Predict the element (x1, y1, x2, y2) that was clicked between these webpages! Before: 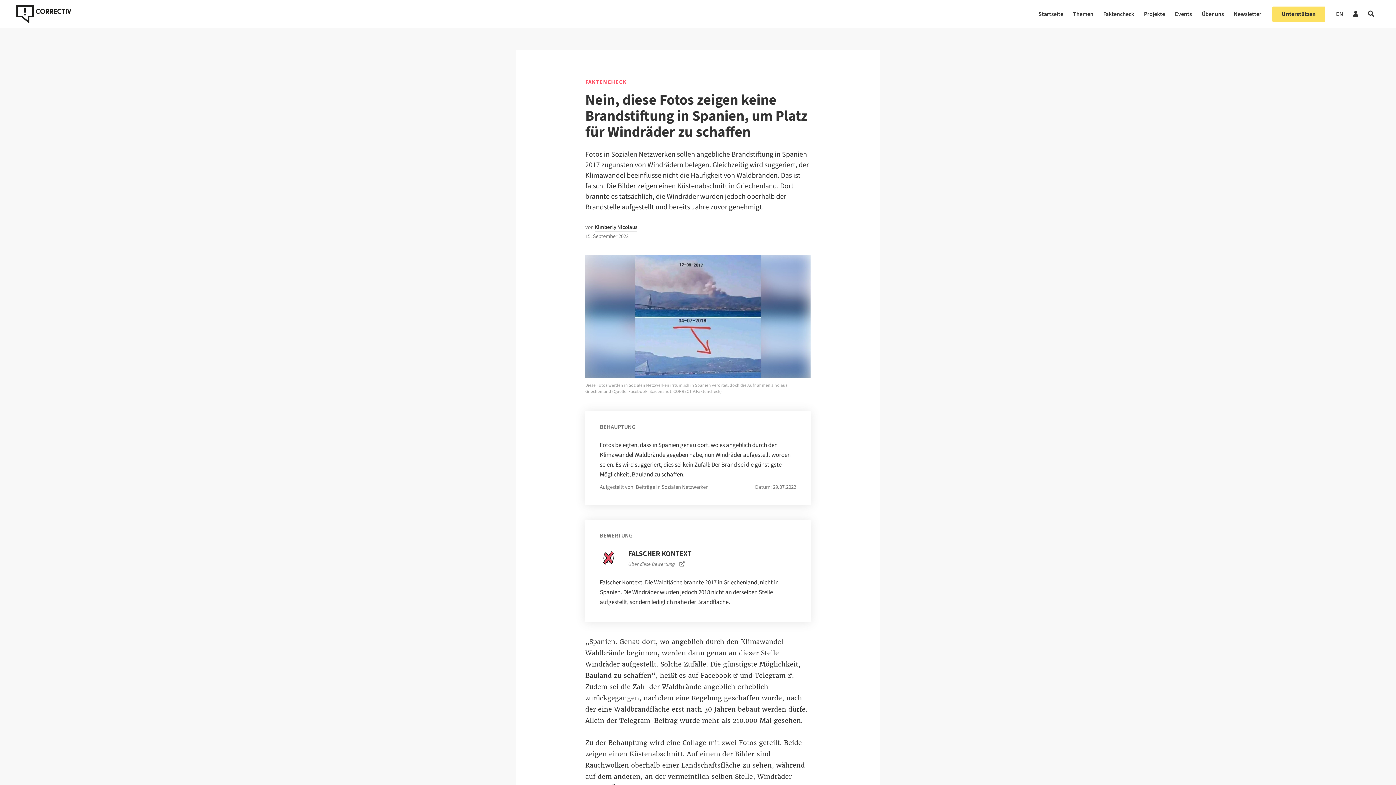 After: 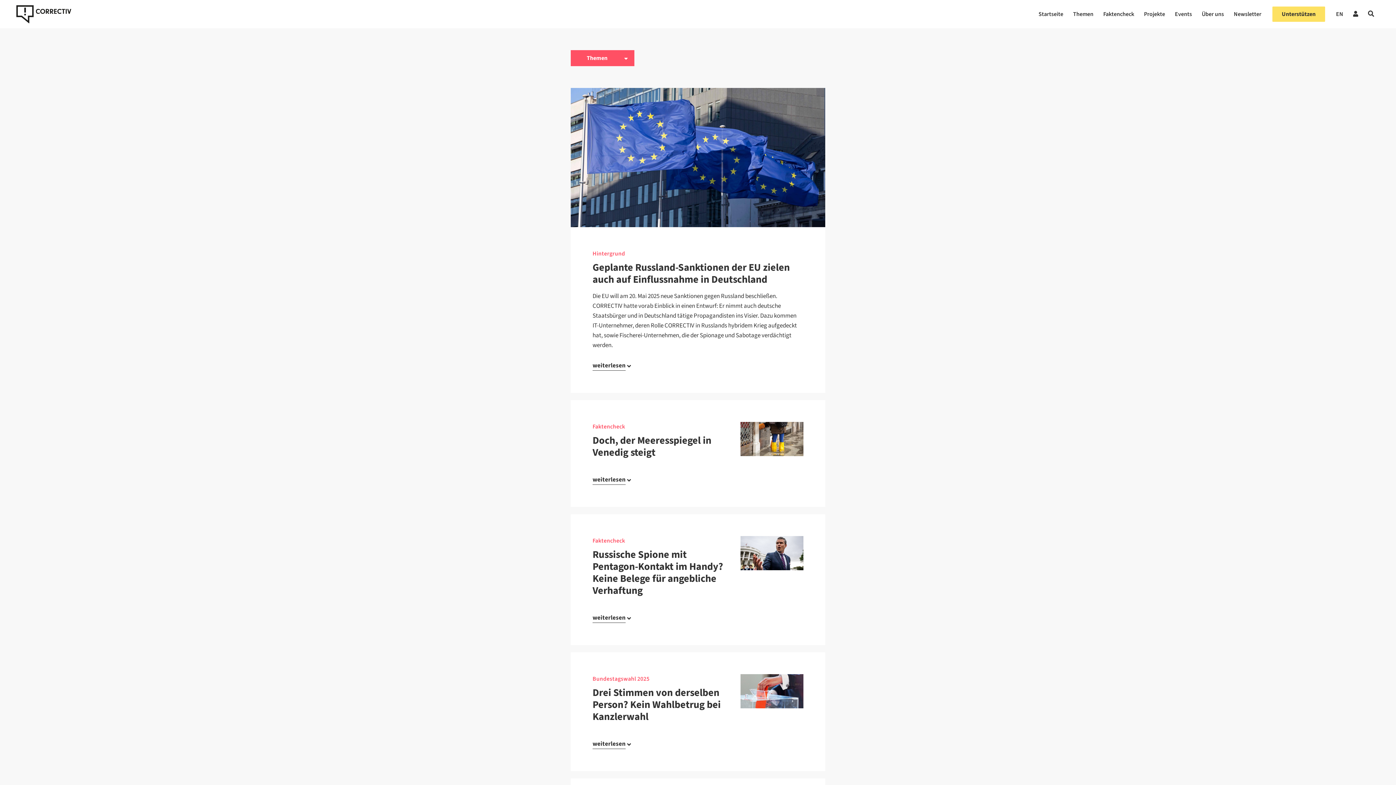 Action: label: FAKTENCHECK bbox: (585, 78, 626, 86)